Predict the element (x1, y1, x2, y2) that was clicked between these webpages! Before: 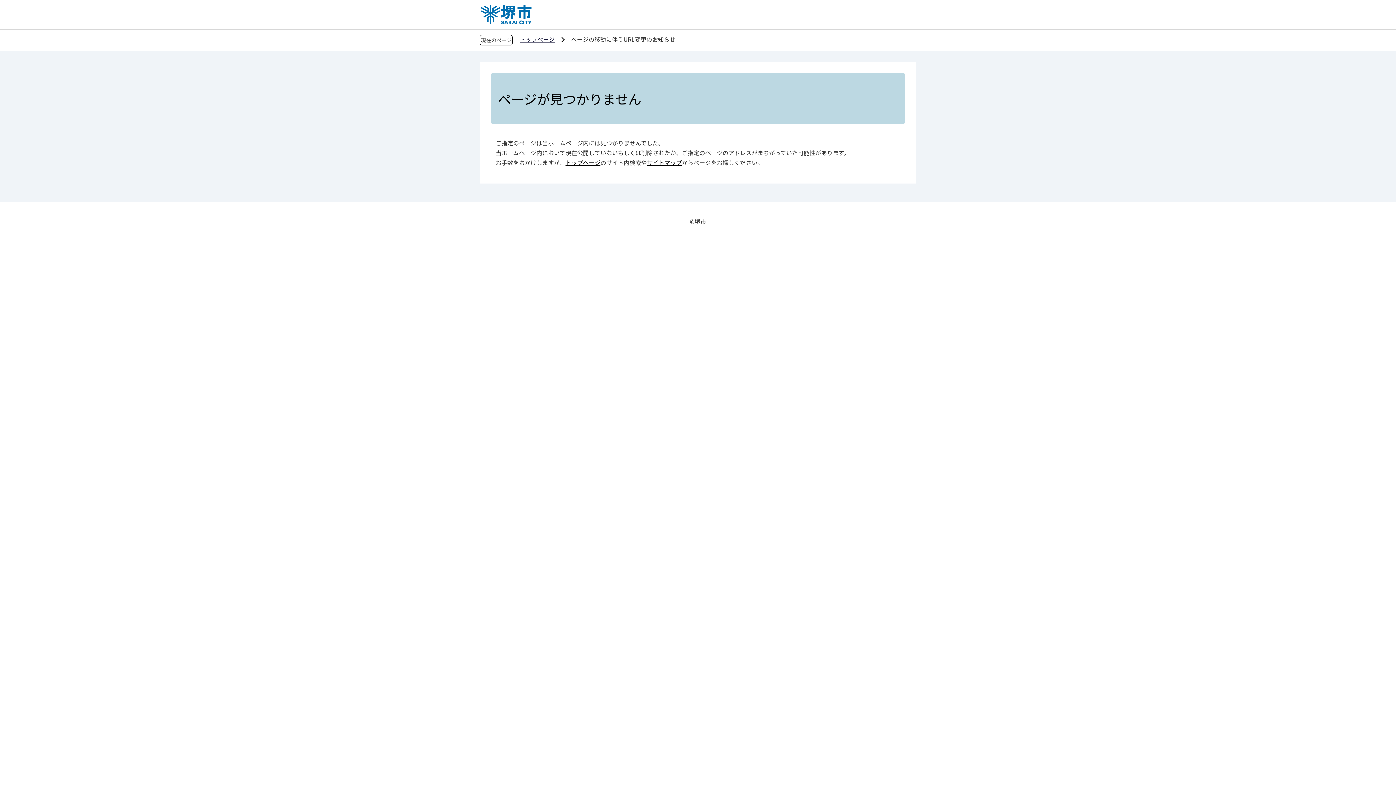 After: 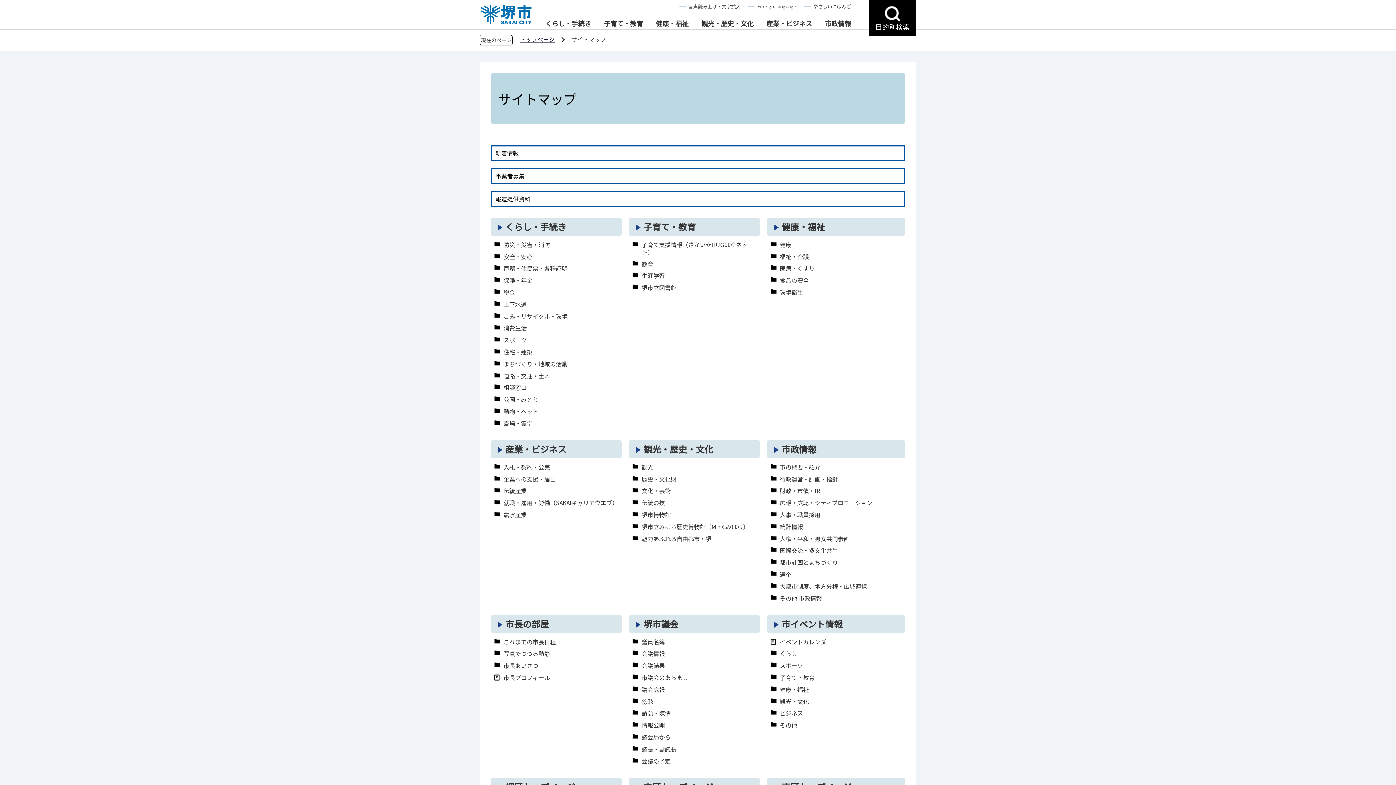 Action: bbox: (647, 158, 682, 167) label: サイトマップ